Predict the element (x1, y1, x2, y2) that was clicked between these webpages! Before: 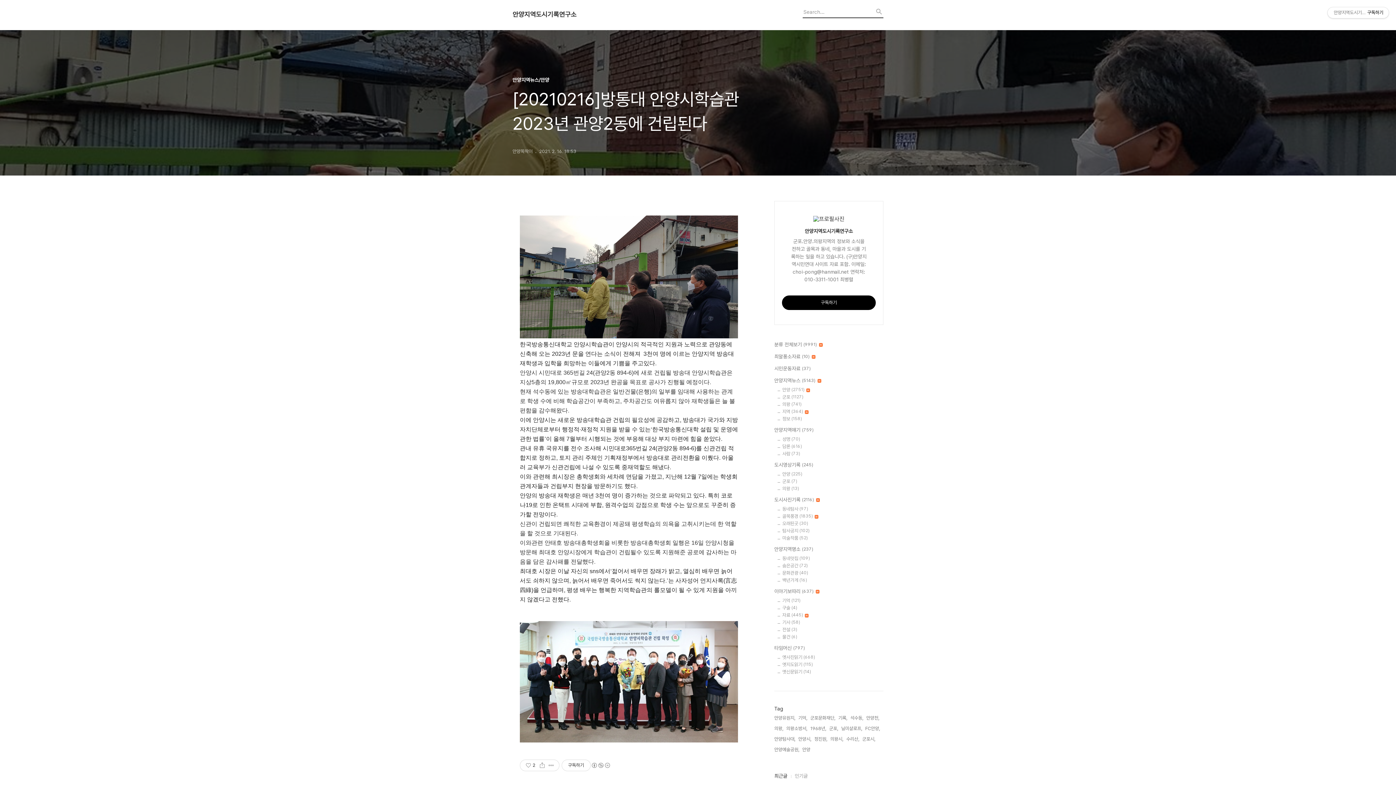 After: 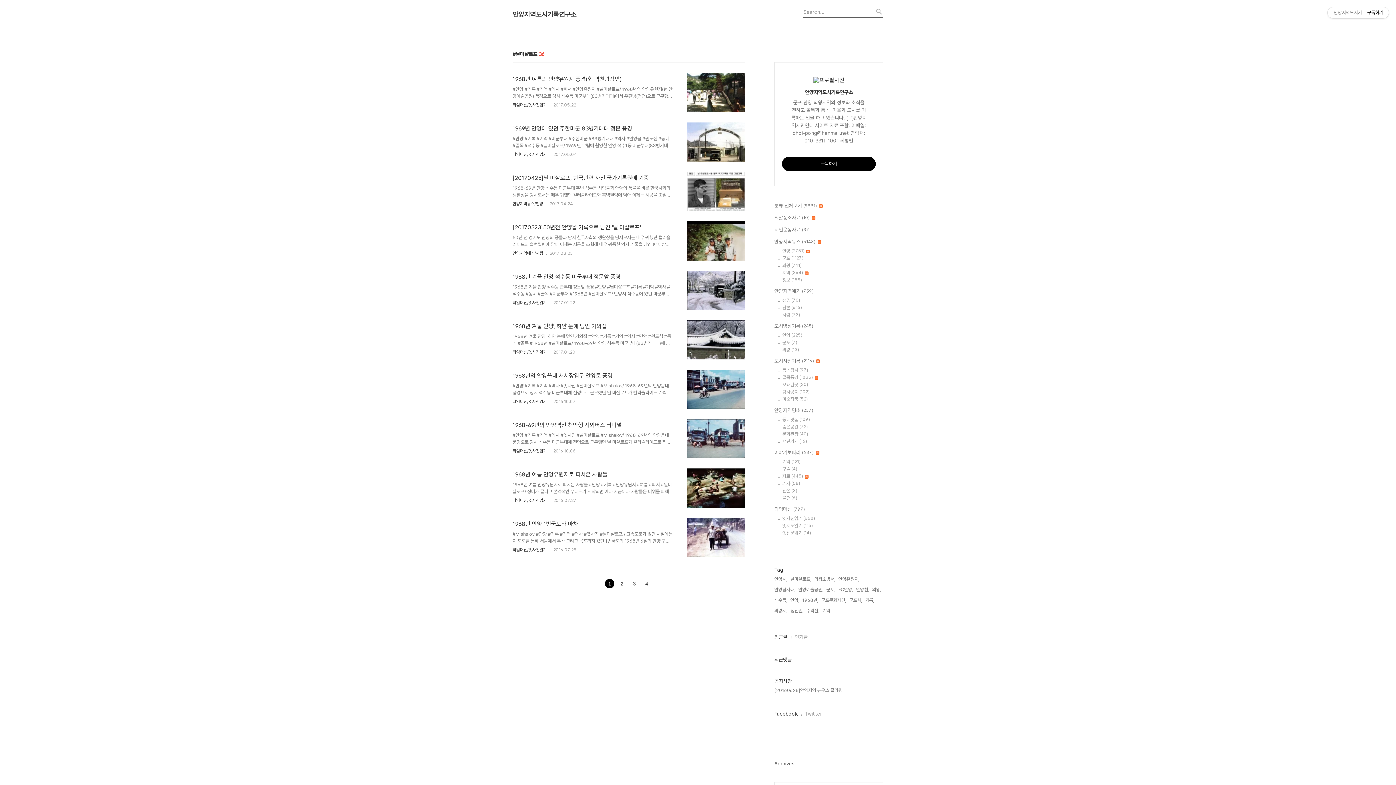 Action: label: 닐미샬로프, bbox: (841, 725, 862, 732)